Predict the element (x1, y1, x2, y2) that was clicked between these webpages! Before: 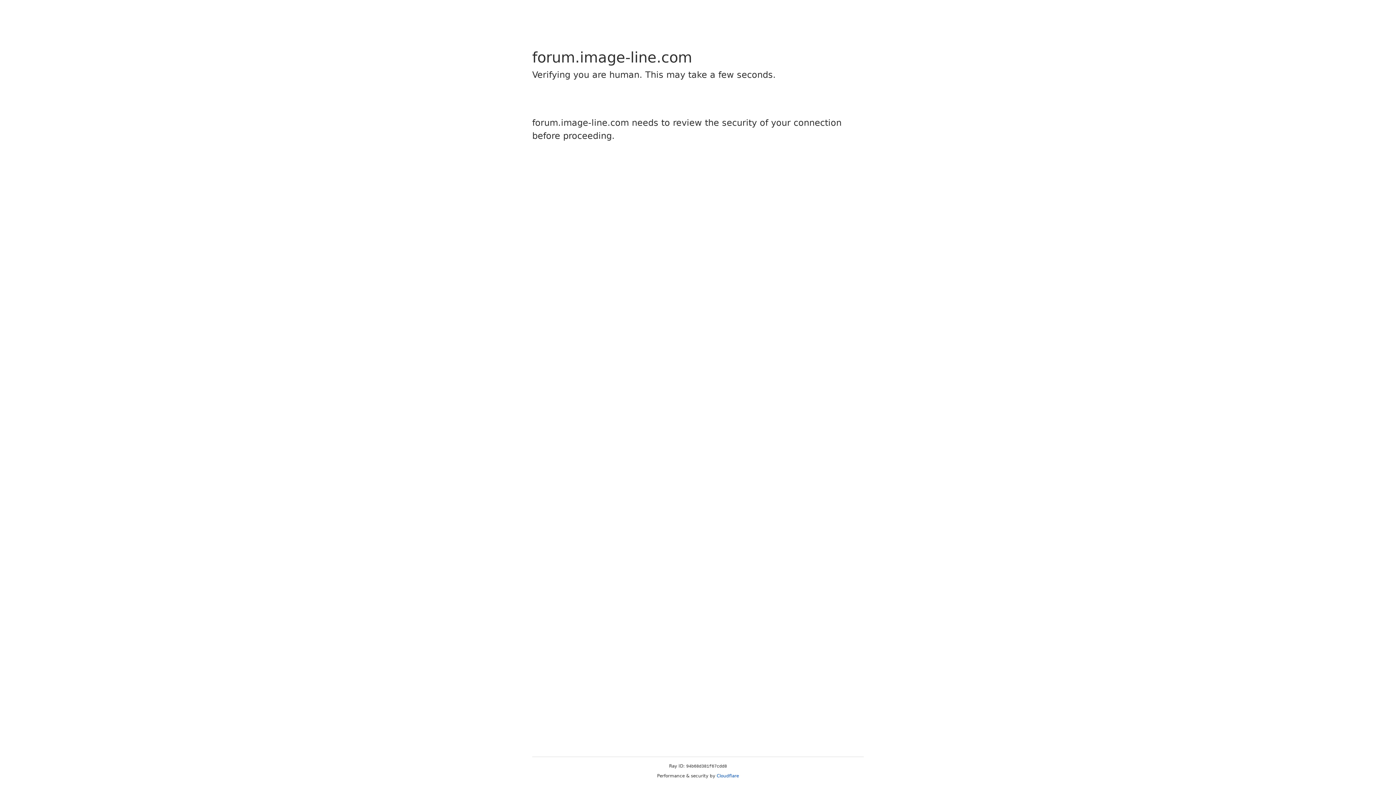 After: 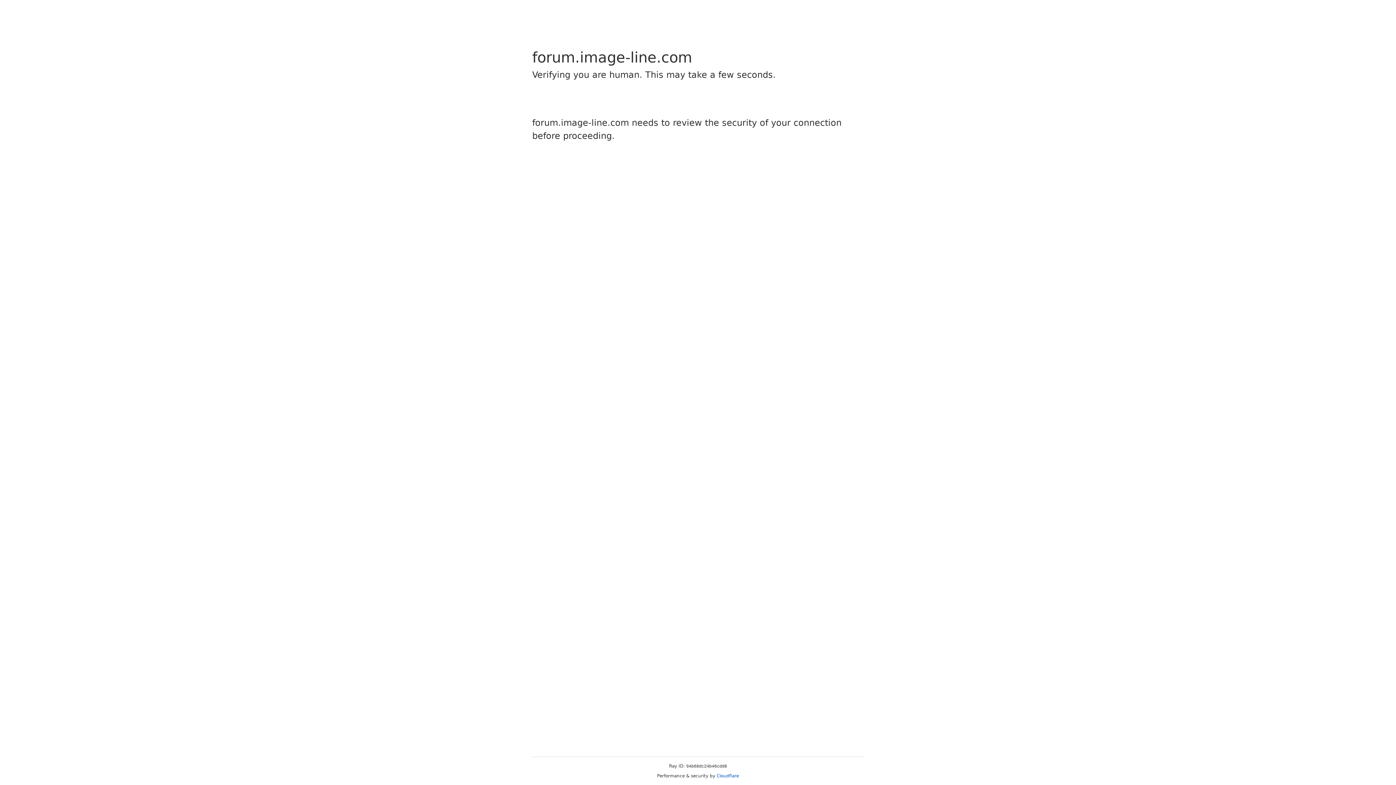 Action: bbox: (716, 773, 739, 778) label: Cloudflare